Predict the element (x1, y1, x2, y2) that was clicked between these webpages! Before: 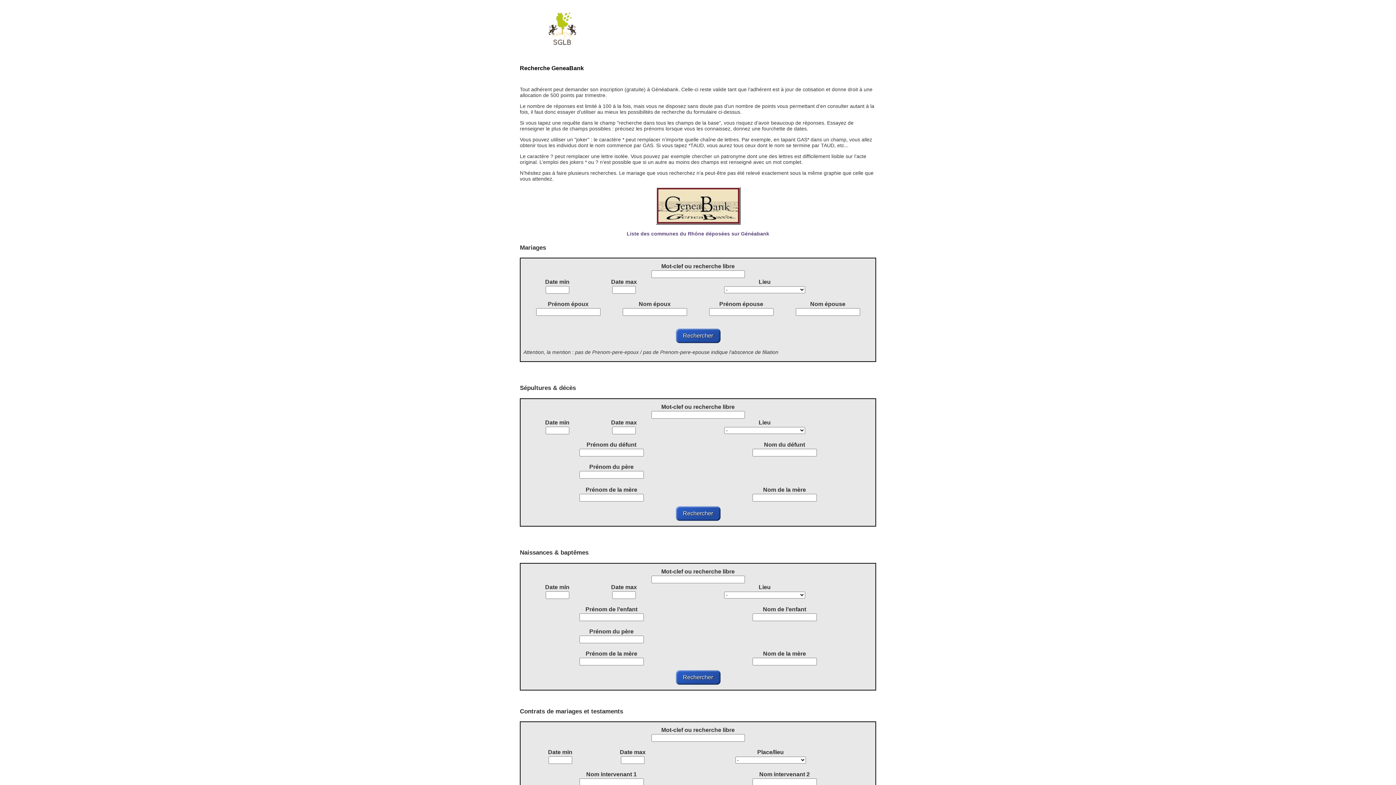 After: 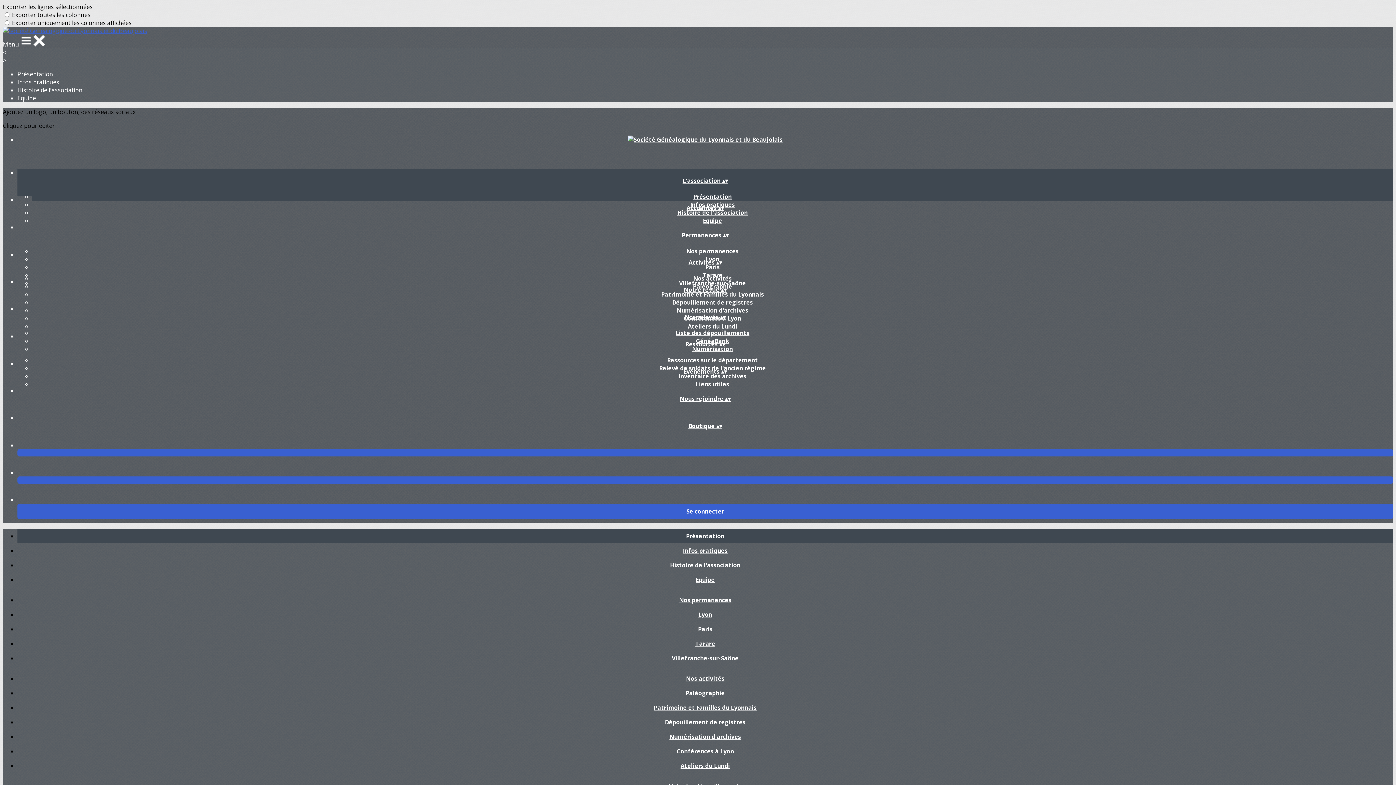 Action: bbox: (540, 44, 846, 50)